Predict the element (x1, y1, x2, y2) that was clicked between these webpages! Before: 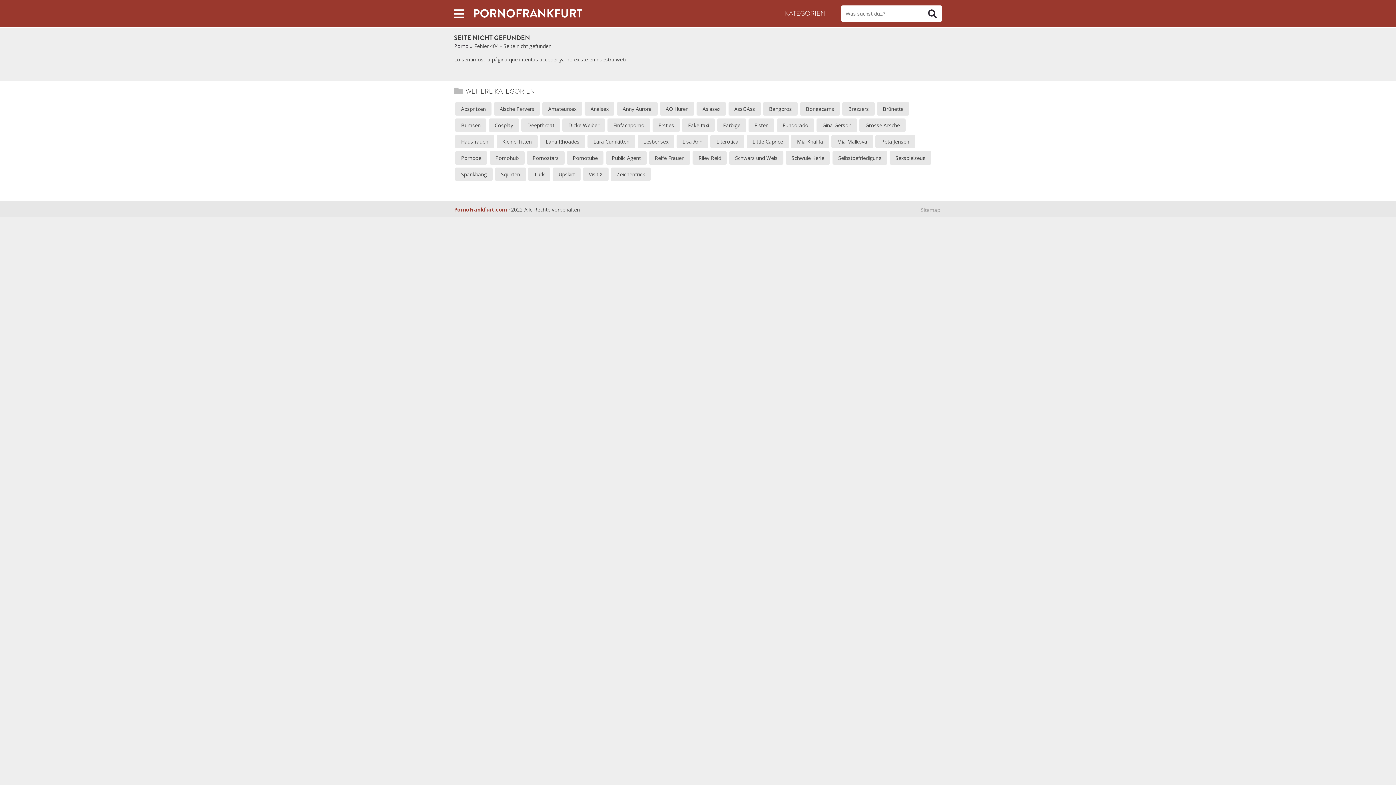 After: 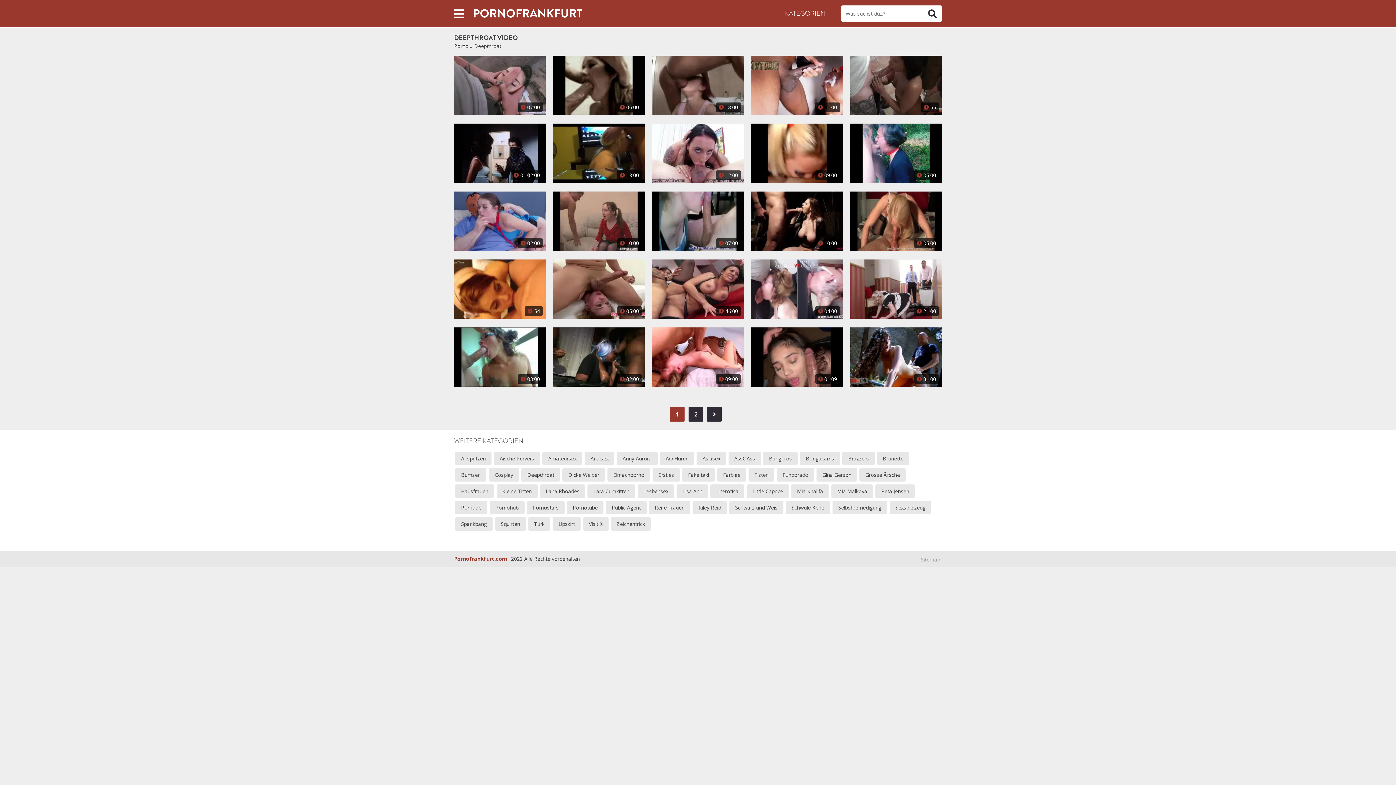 Action: label: Deepthroat bbox: (521, 118, 560, 132)